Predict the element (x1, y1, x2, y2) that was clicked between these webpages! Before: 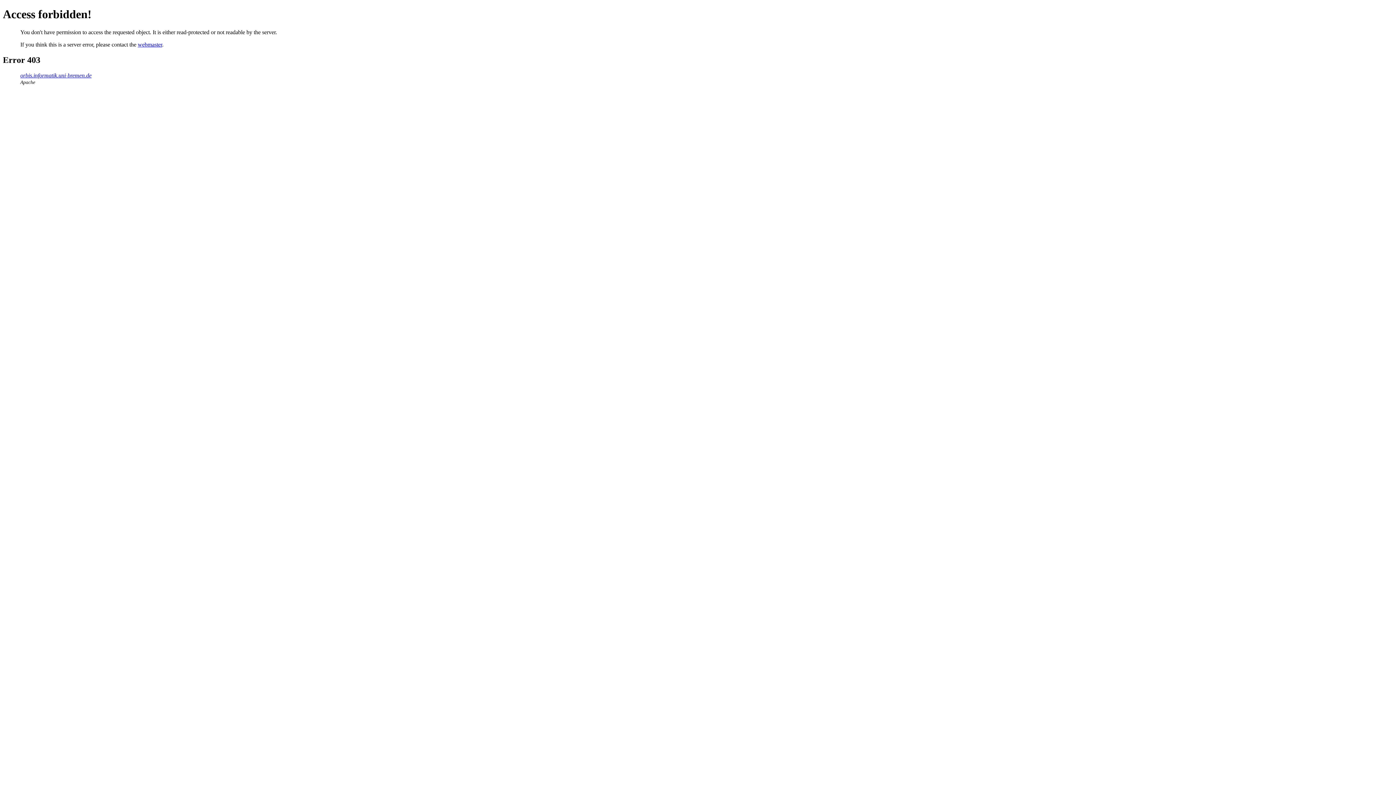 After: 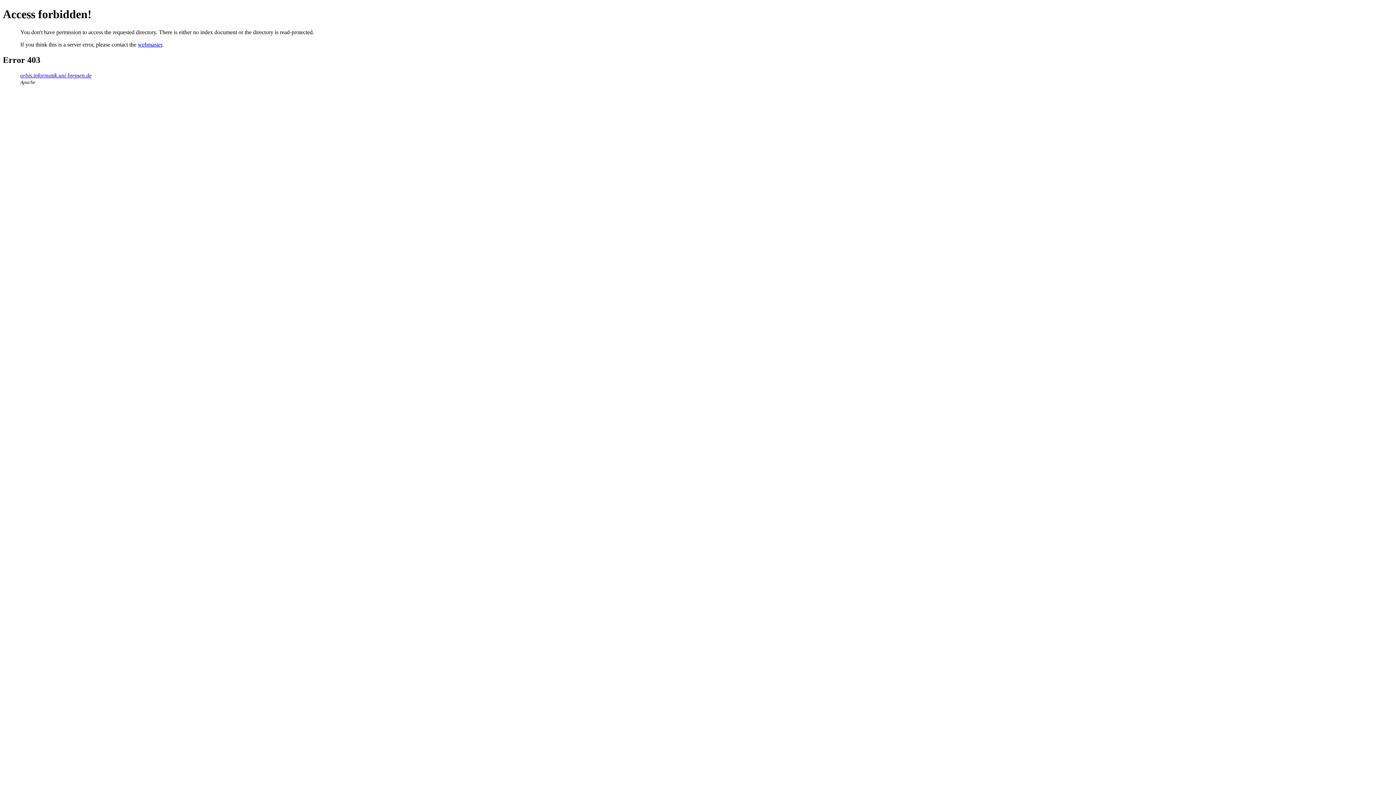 Action: label: orbis.informatik.uni-bremen.de bbox: (20, 72, 91, 78)